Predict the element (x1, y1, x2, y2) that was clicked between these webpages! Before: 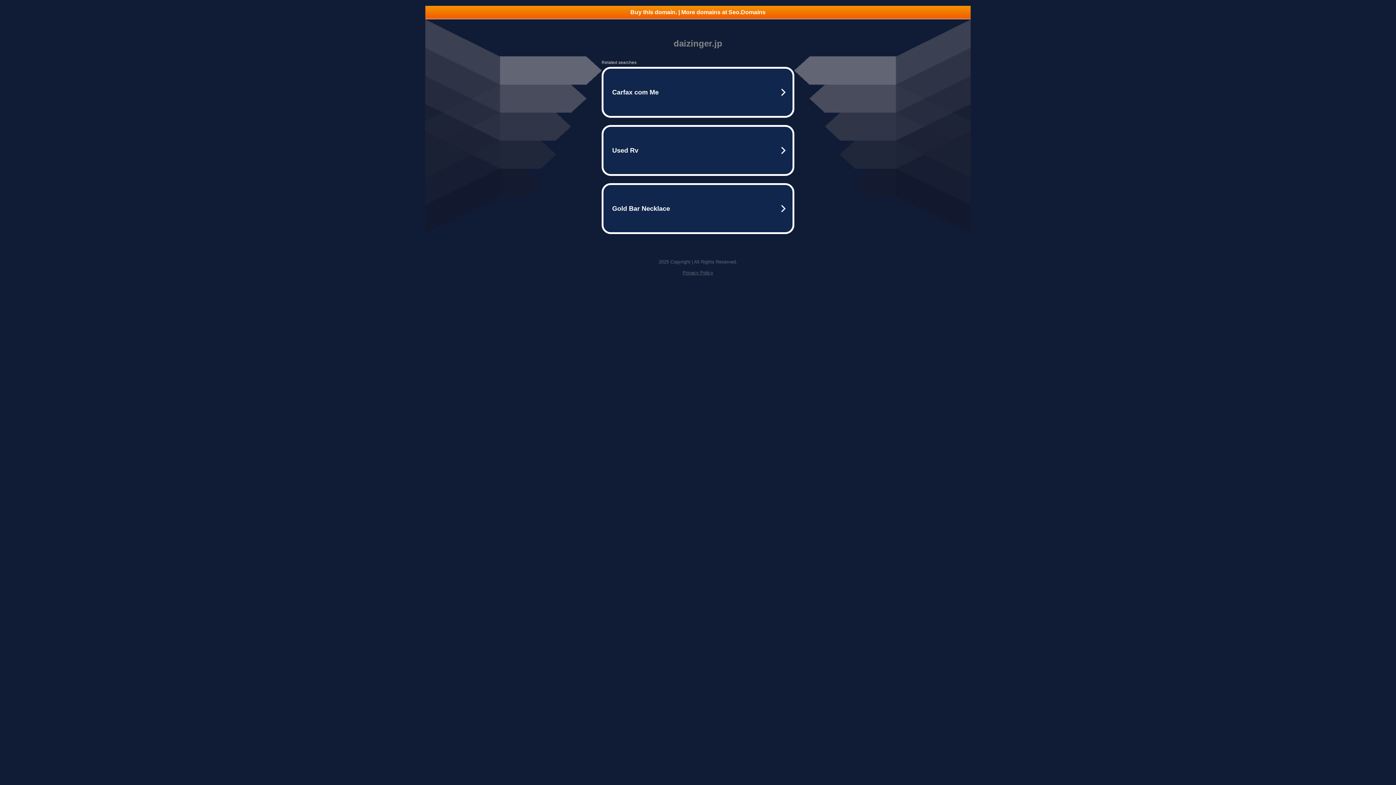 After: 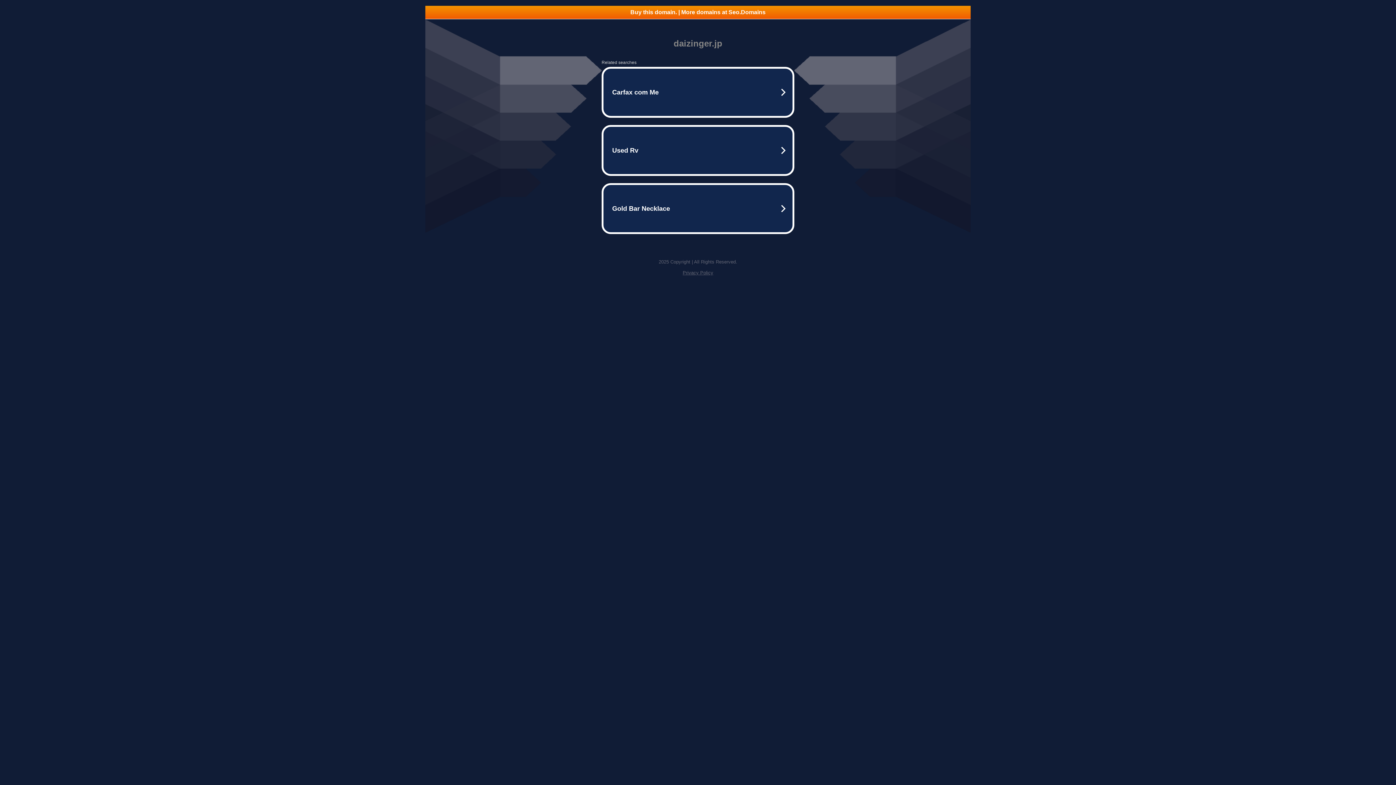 Action: bbox: (682, 270, 713, 275) label: Privacy Policy